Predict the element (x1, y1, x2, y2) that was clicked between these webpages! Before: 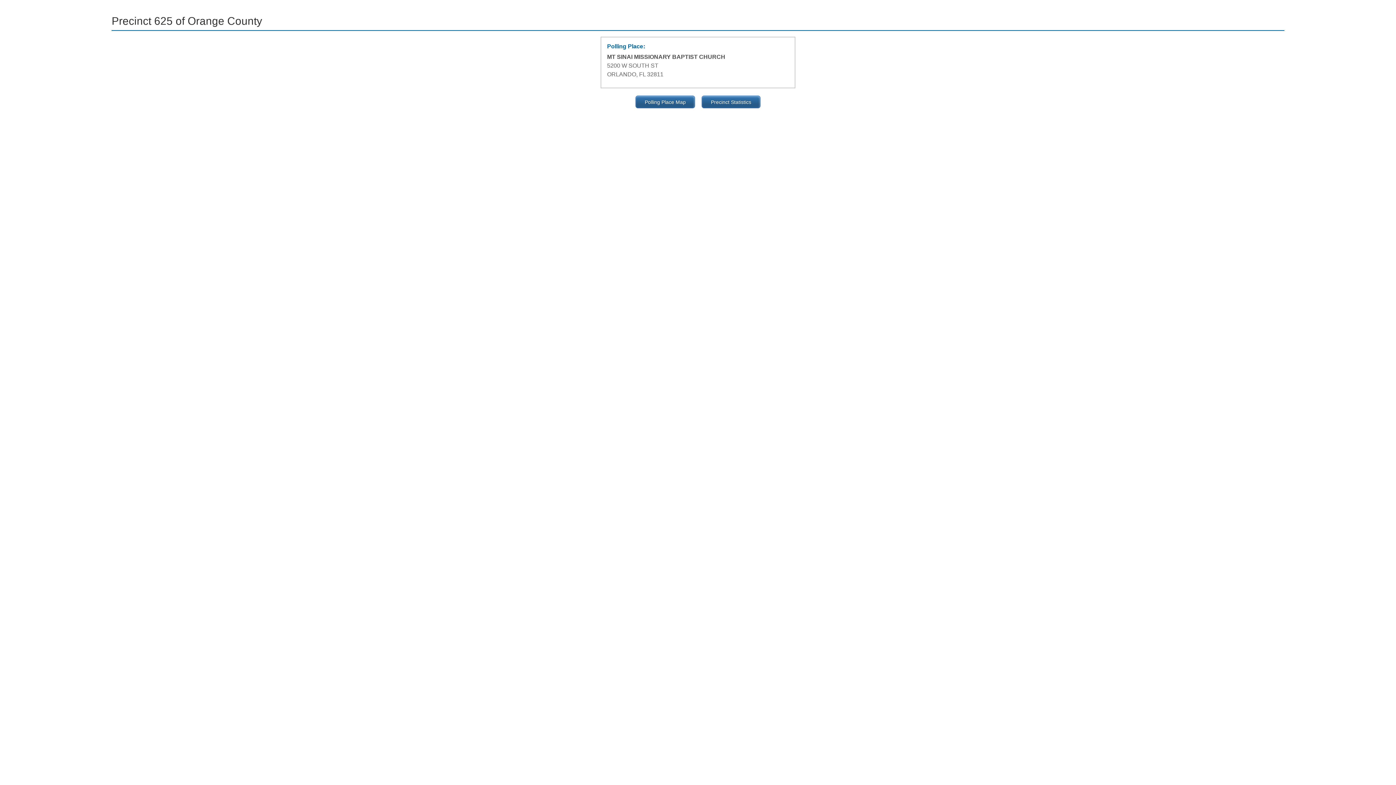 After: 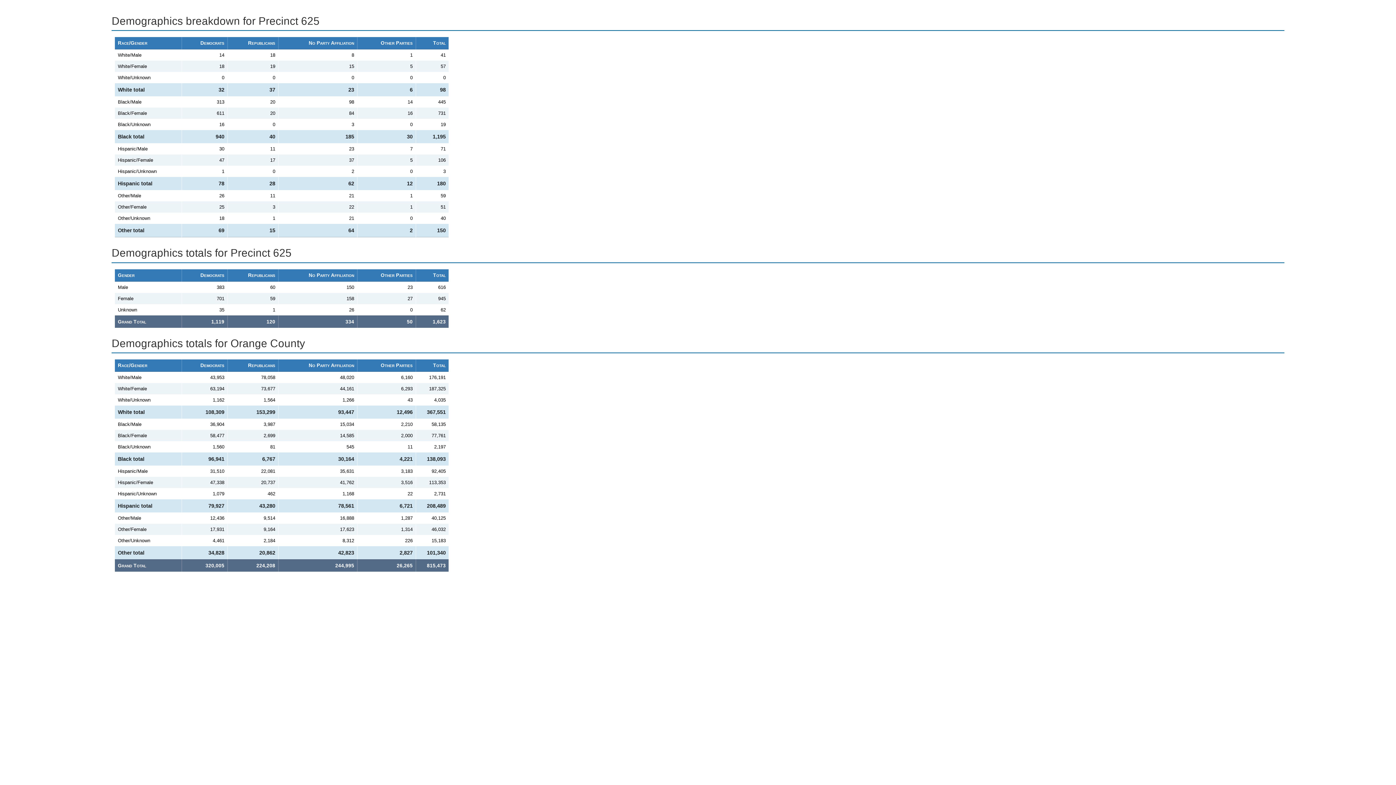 Action: bbox: (701, 95, 760, 108) label: Precinct Statistics